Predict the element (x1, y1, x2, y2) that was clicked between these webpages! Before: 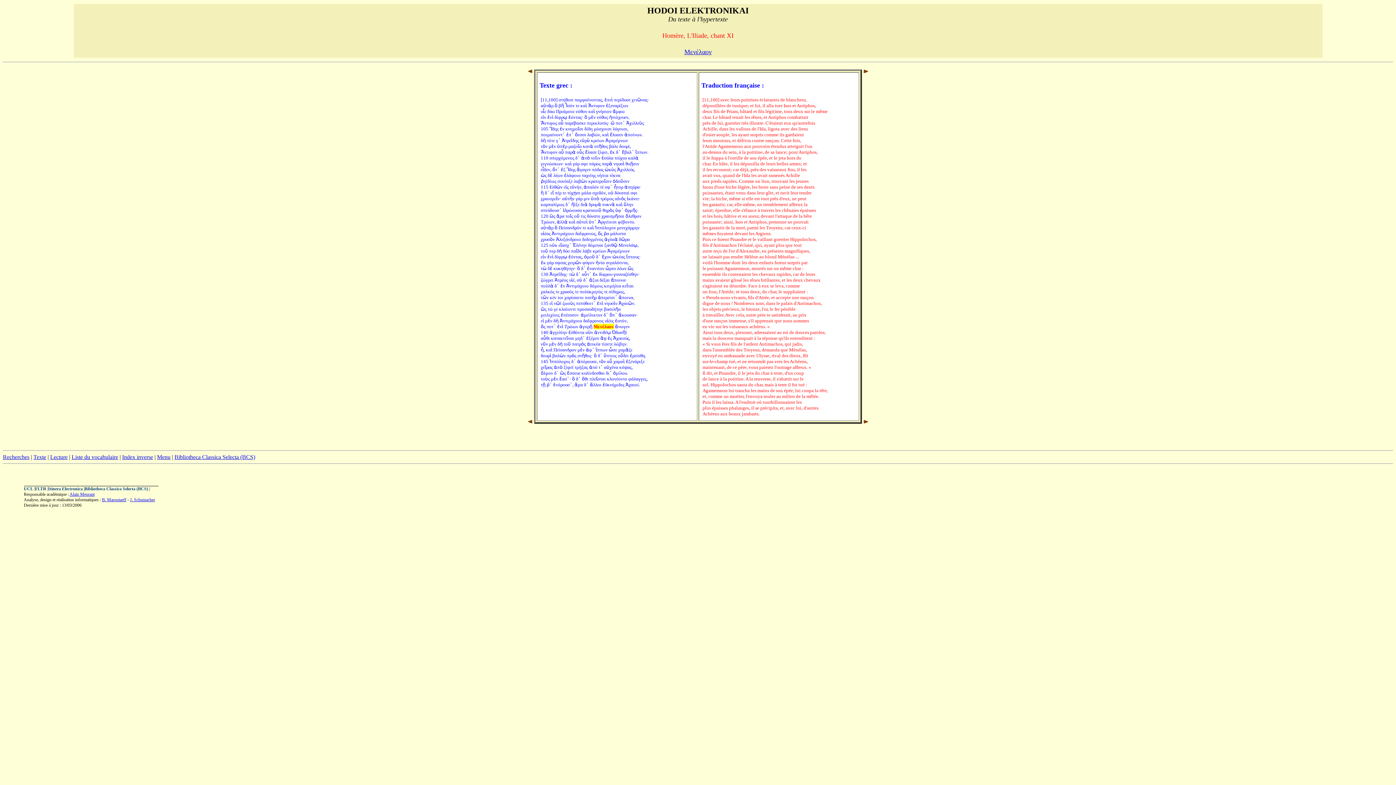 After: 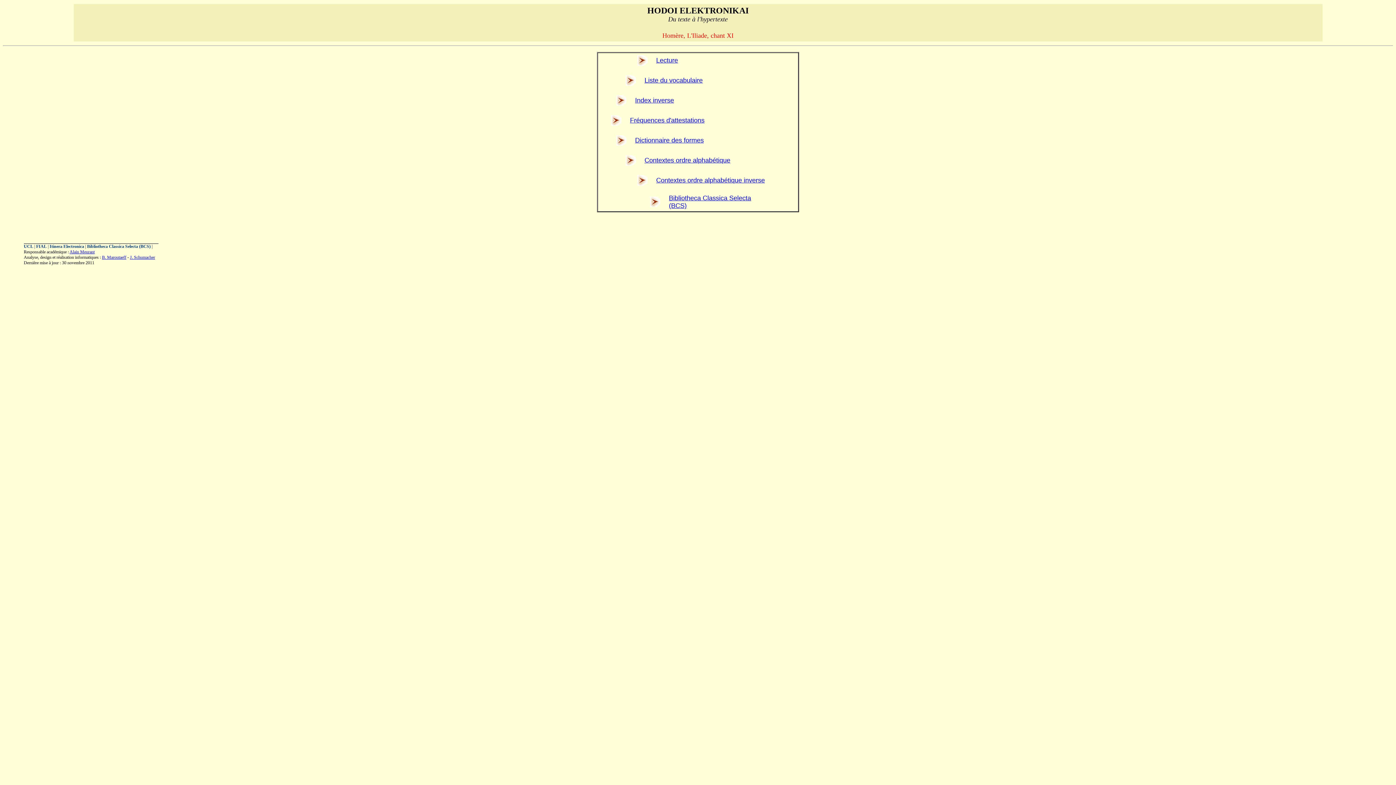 Action: bbox: (157, 454, 170, 460) label: Menu